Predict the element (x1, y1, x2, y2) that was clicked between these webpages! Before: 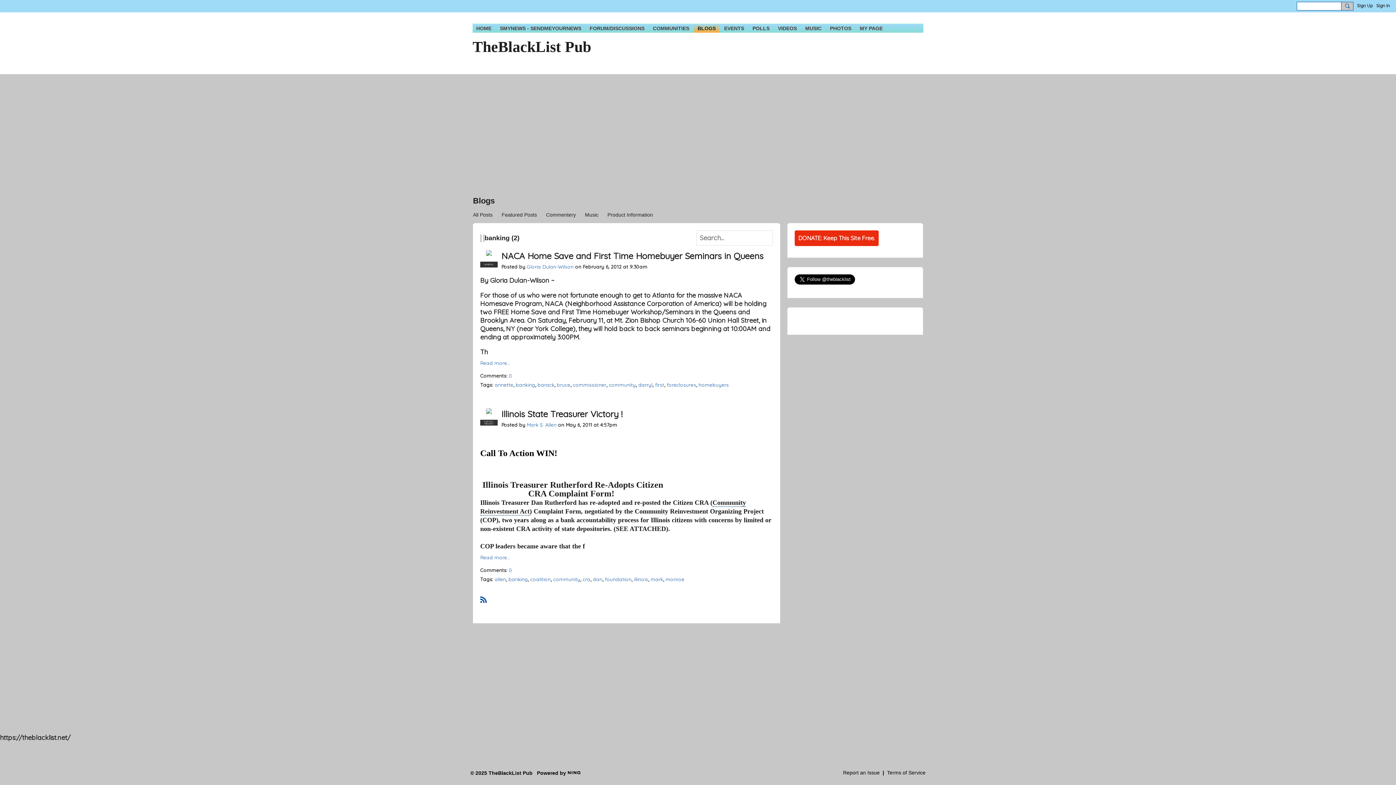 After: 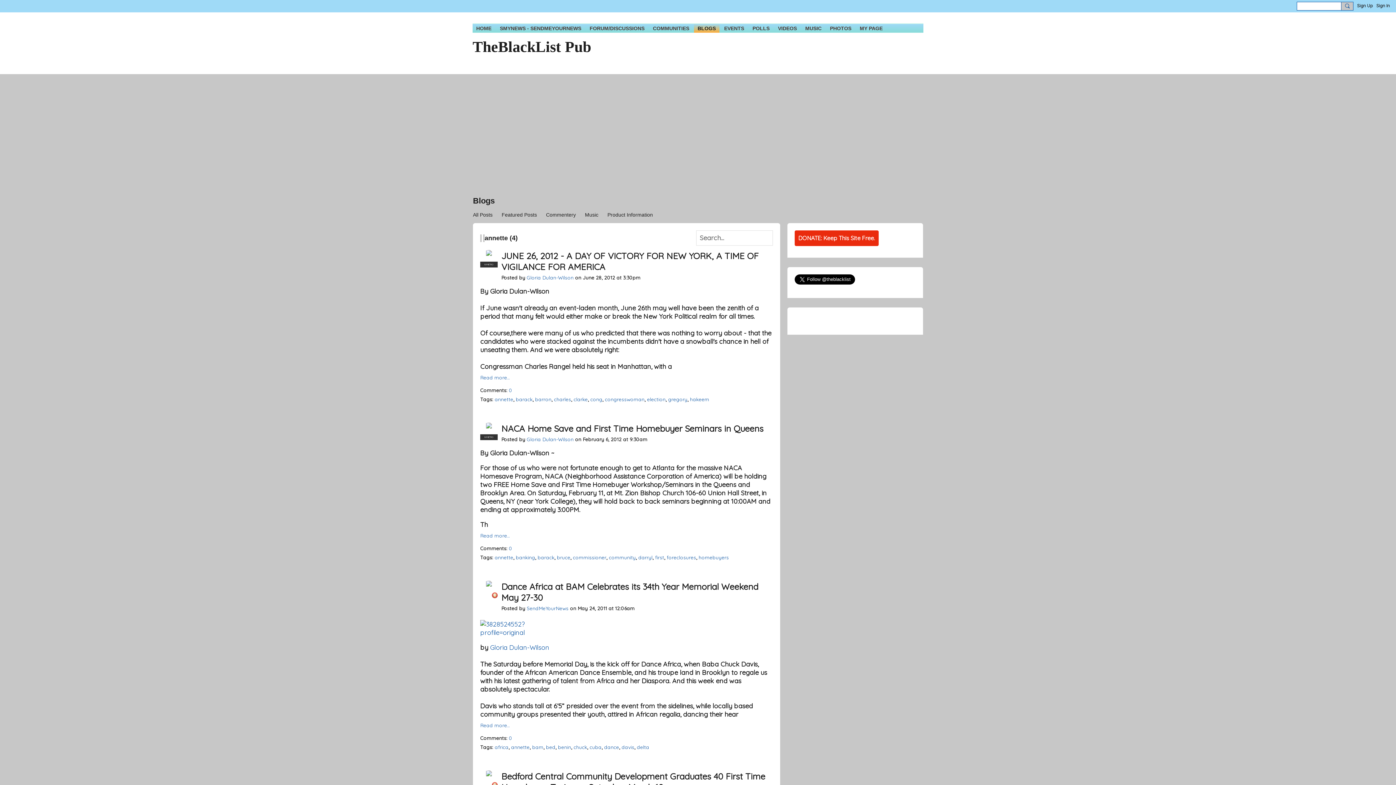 Action: label: annette bbox: (494, 381, 513, 388)